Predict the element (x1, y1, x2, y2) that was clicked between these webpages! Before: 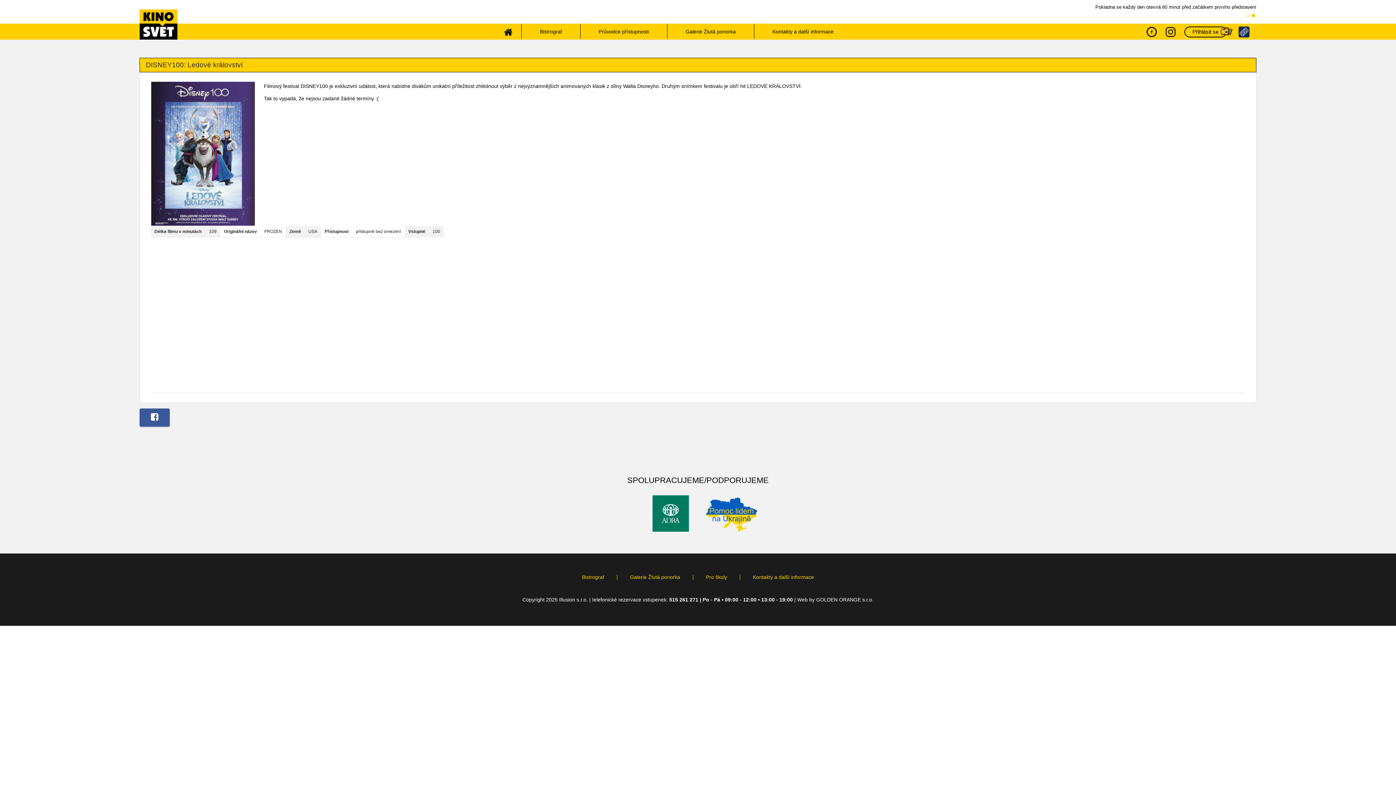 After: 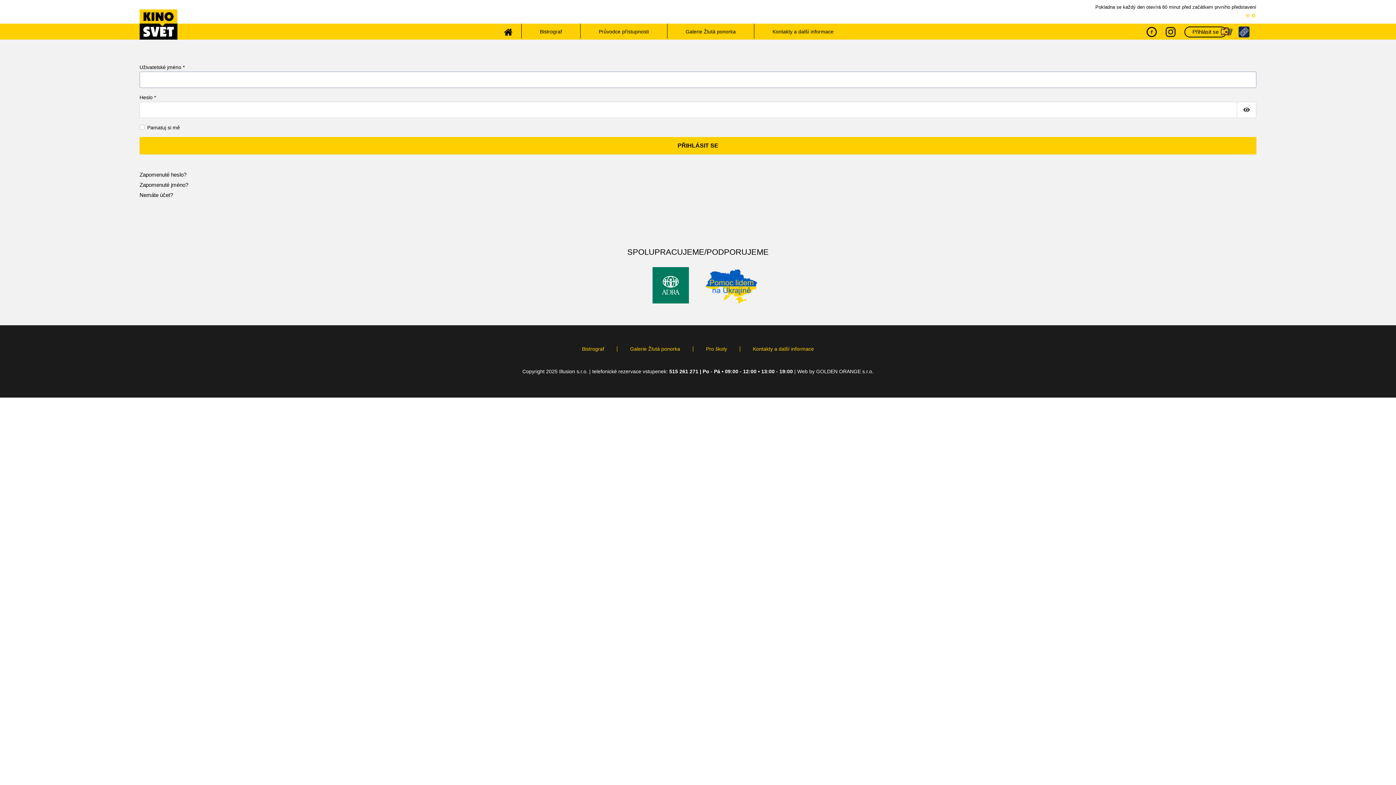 Action: label: Přihlásit se bbox: (1184, 26, 1226, 37)